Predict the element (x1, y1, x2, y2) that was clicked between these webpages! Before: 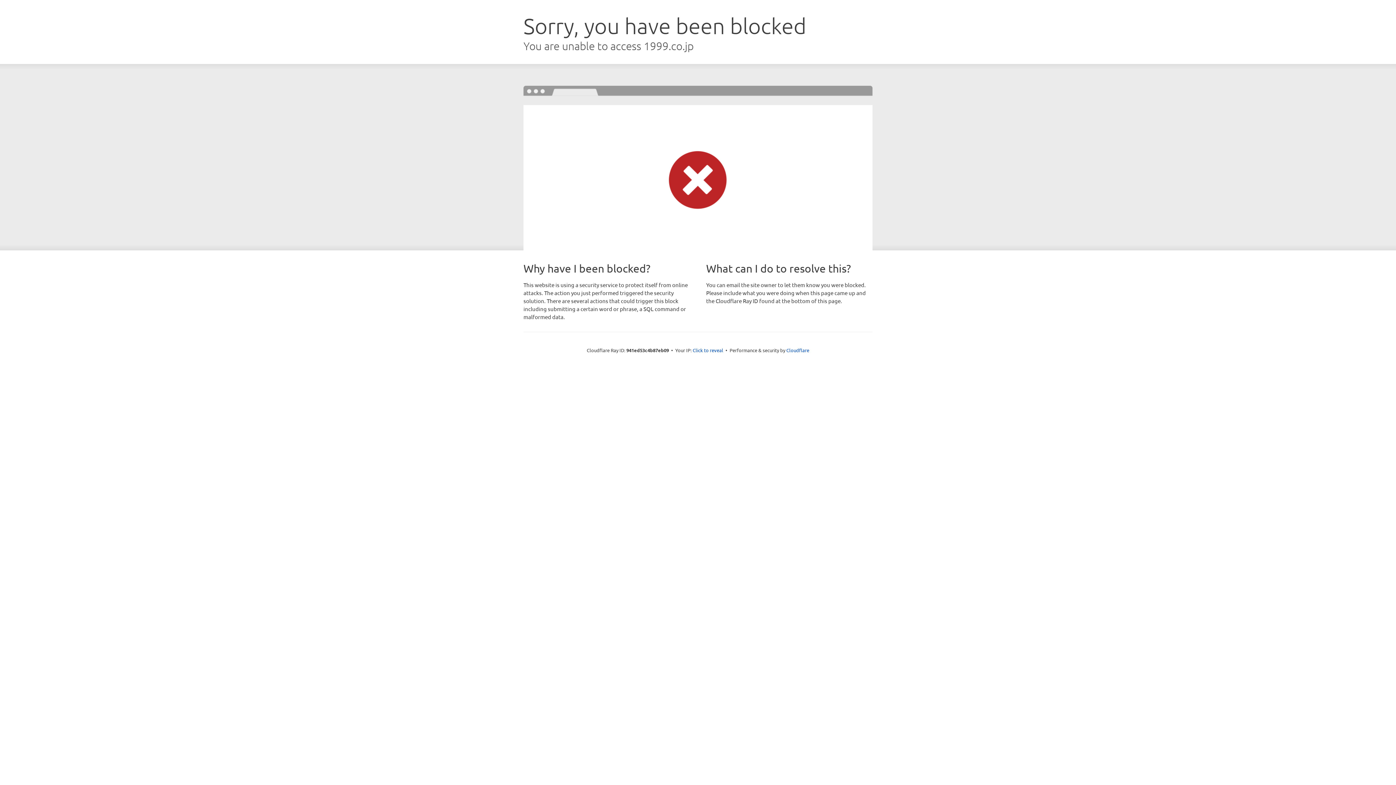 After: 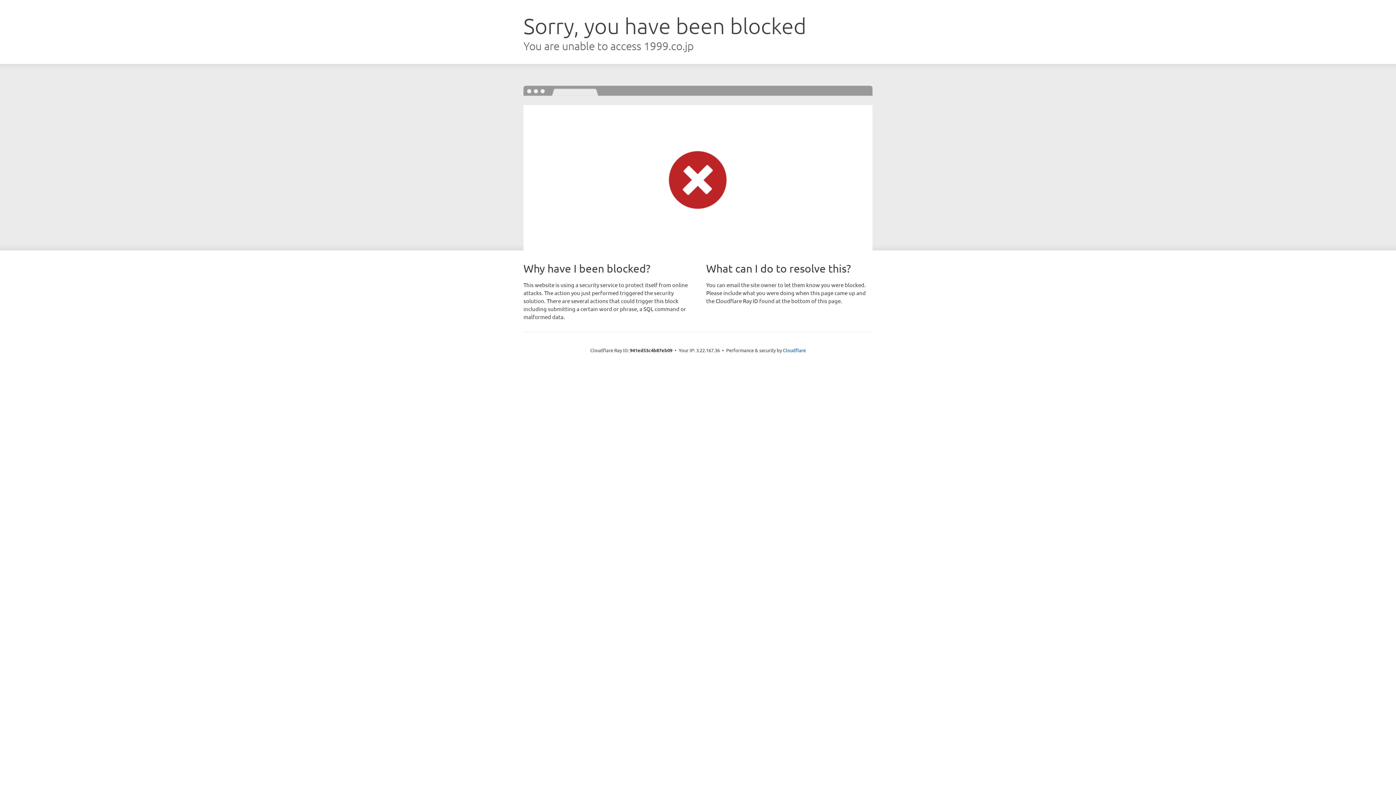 Action: bbox: (692, 346, 723, 353) label: Click to reveal